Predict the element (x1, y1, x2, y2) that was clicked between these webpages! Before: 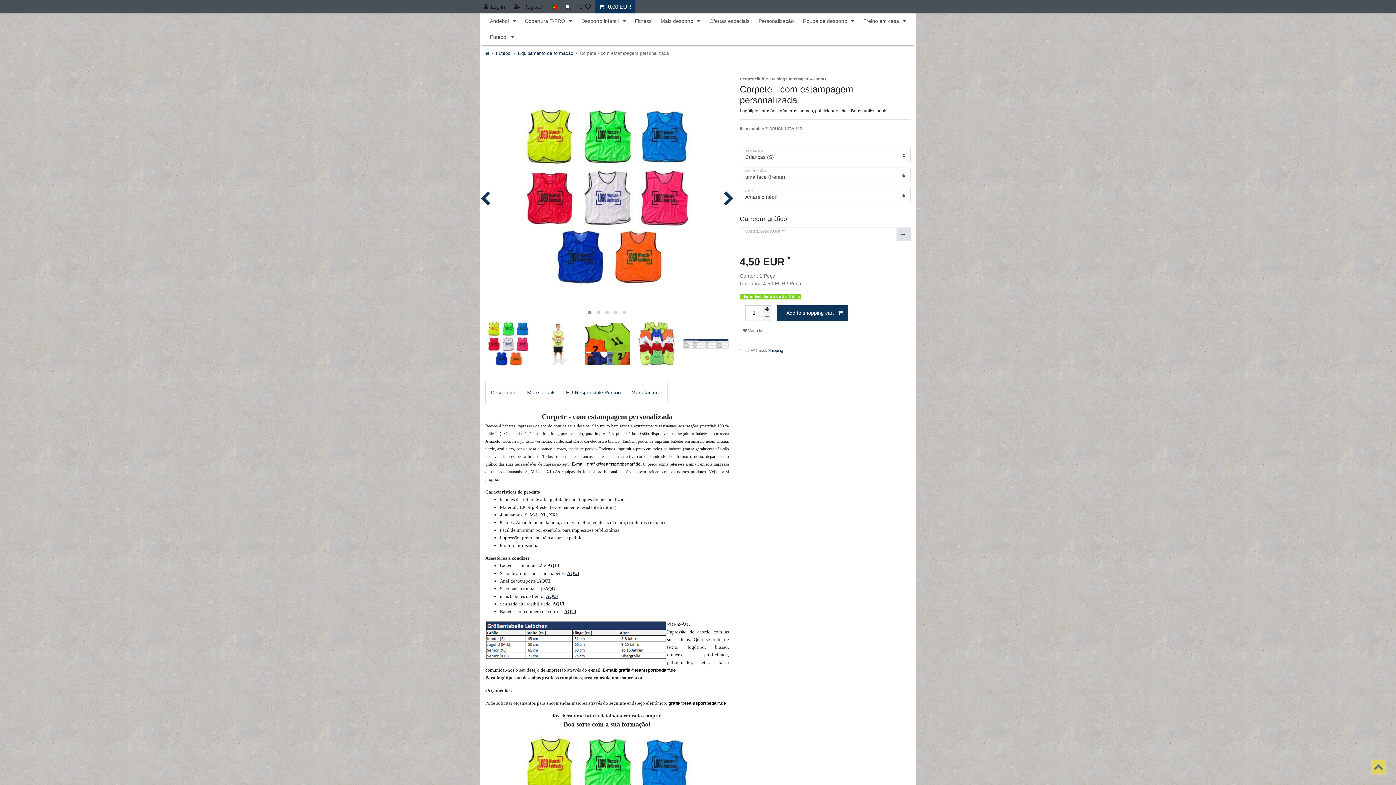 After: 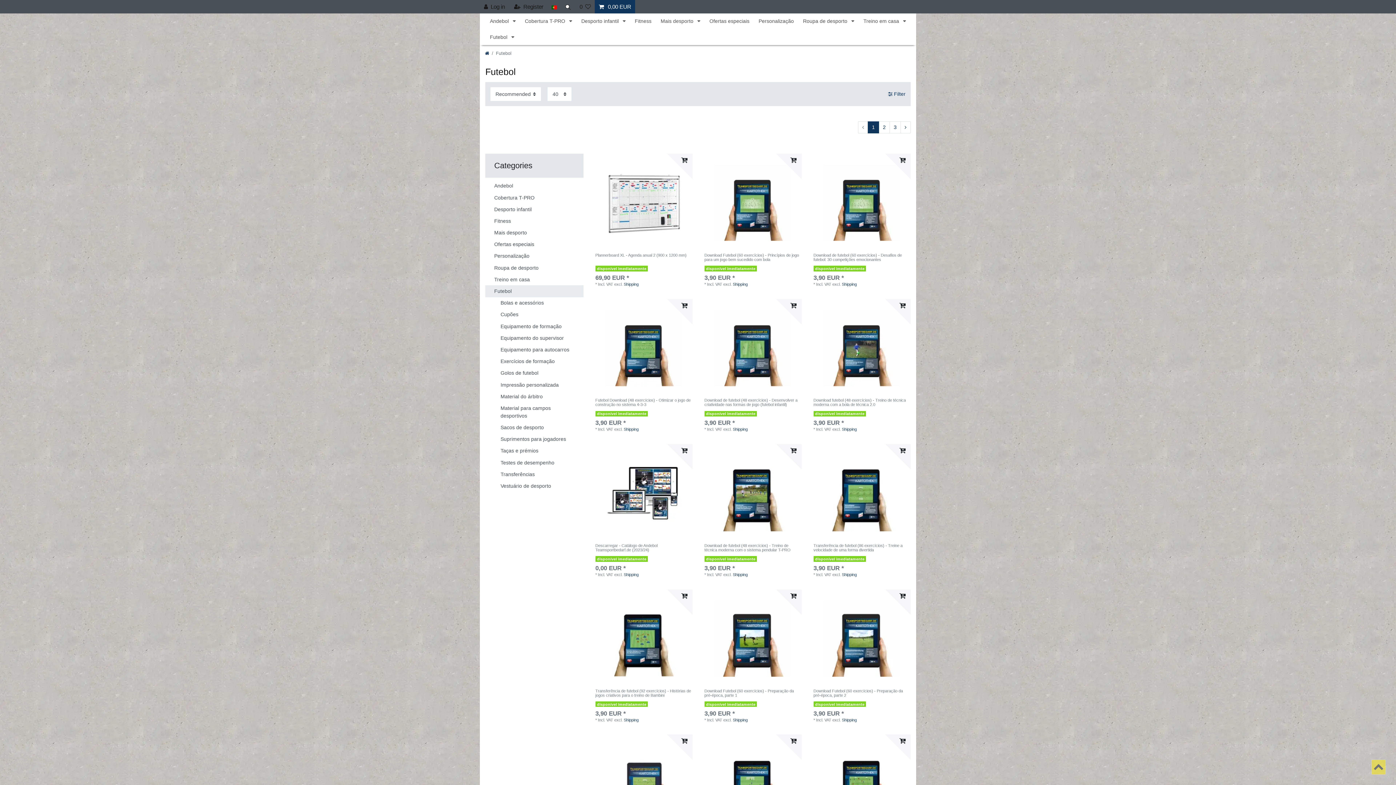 Action: label: Futebol  bbox: (485, 29, 518, 45)